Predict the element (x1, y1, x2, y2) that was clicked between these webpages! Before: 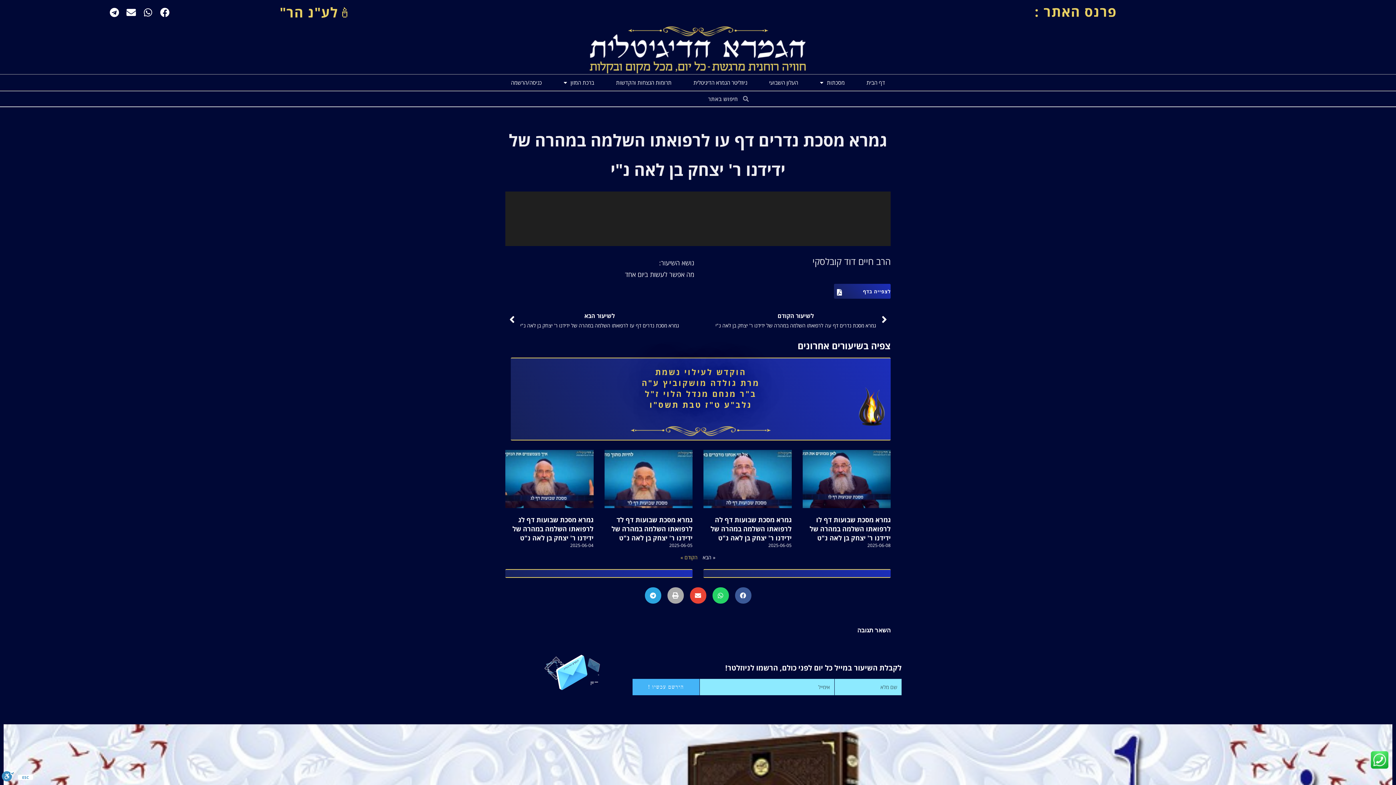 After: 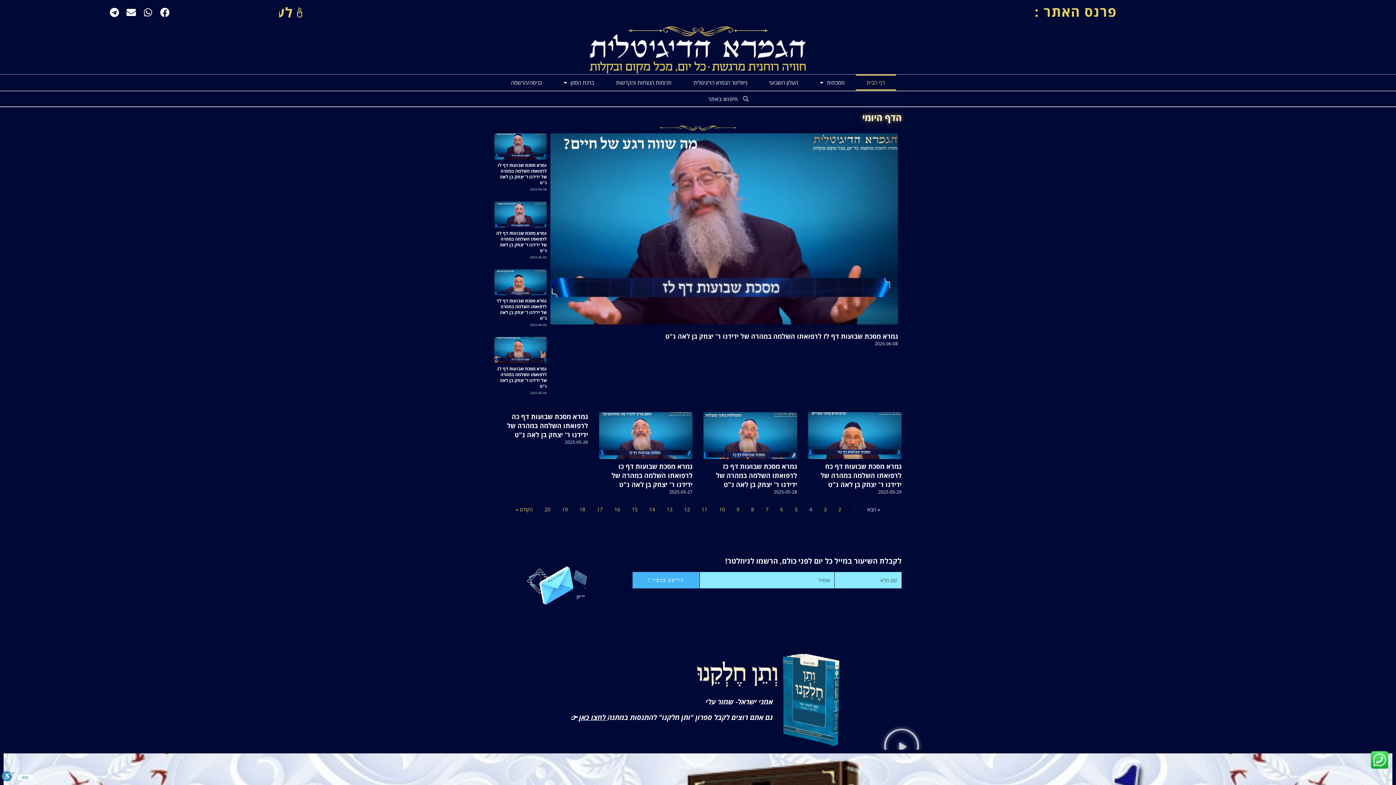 Action: bbox: (855, 74, 896, 90) label: דף הבית